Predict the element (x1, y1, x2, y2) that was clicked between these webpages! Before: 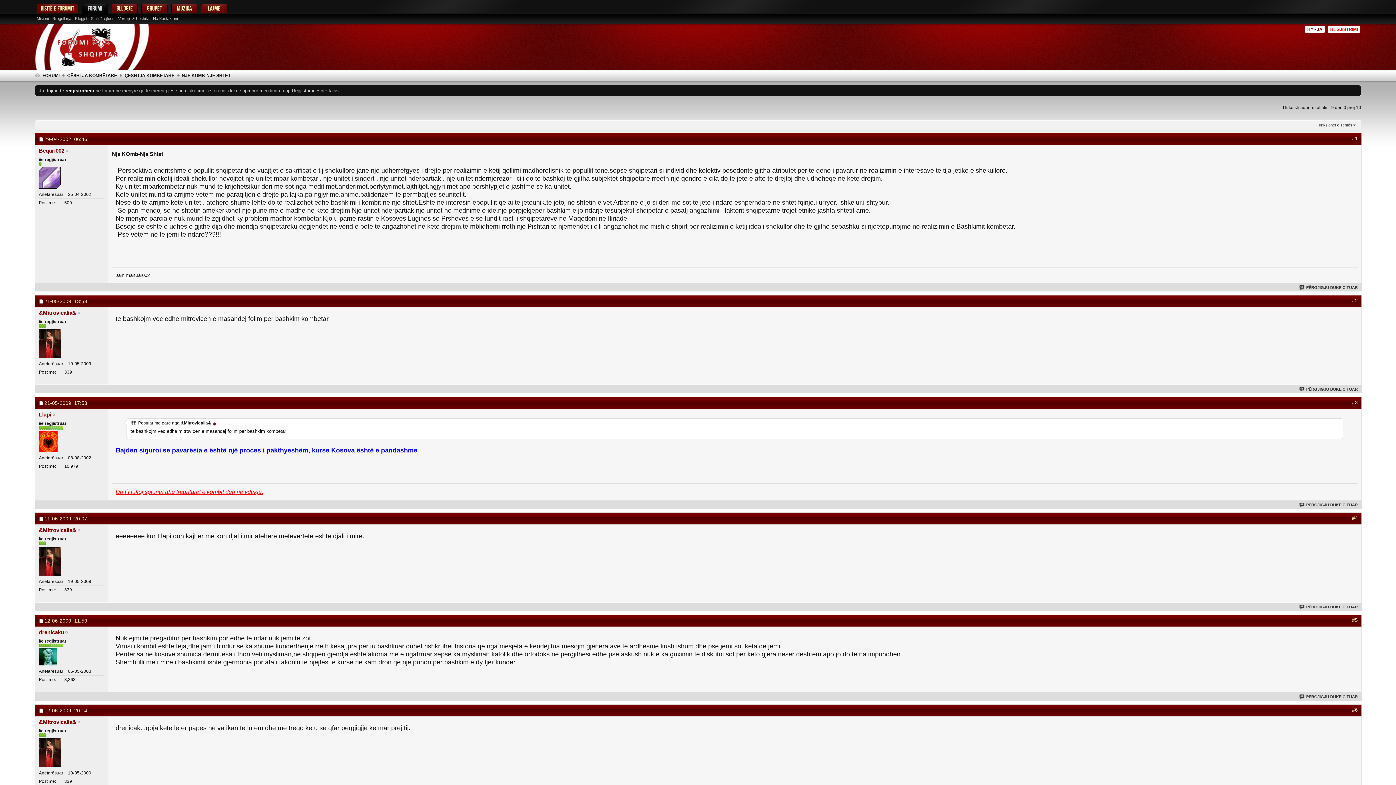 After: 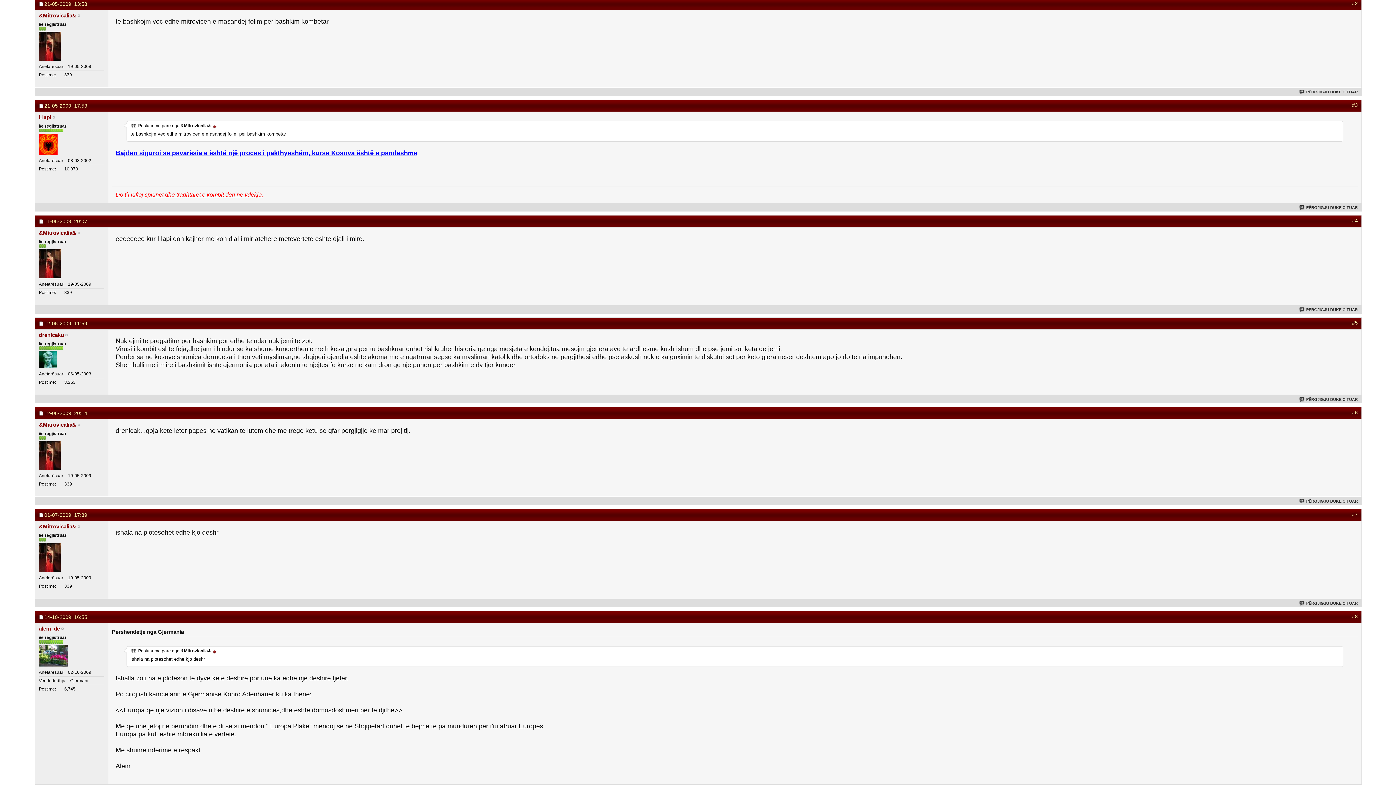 Action: bbox: (1352, 297, 1358, 303) label: #2